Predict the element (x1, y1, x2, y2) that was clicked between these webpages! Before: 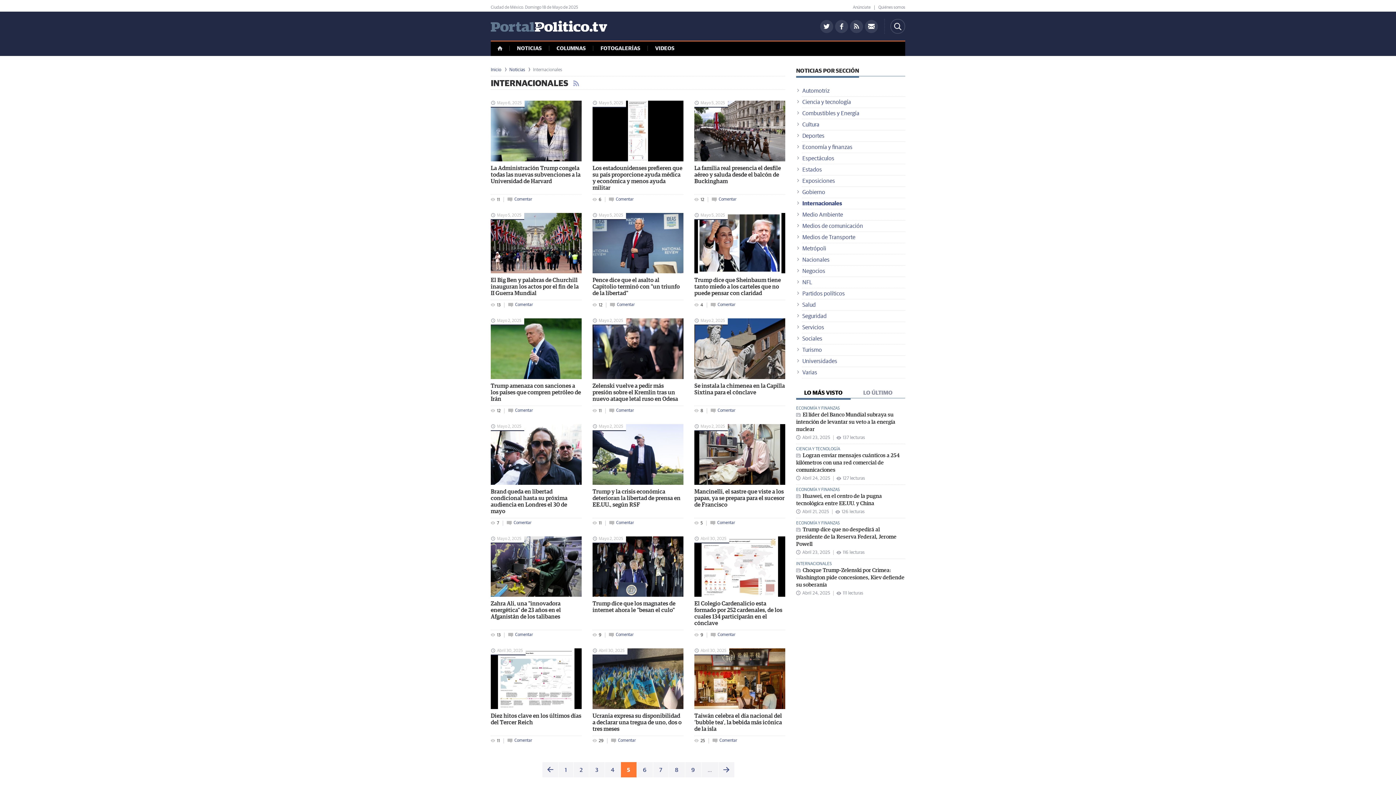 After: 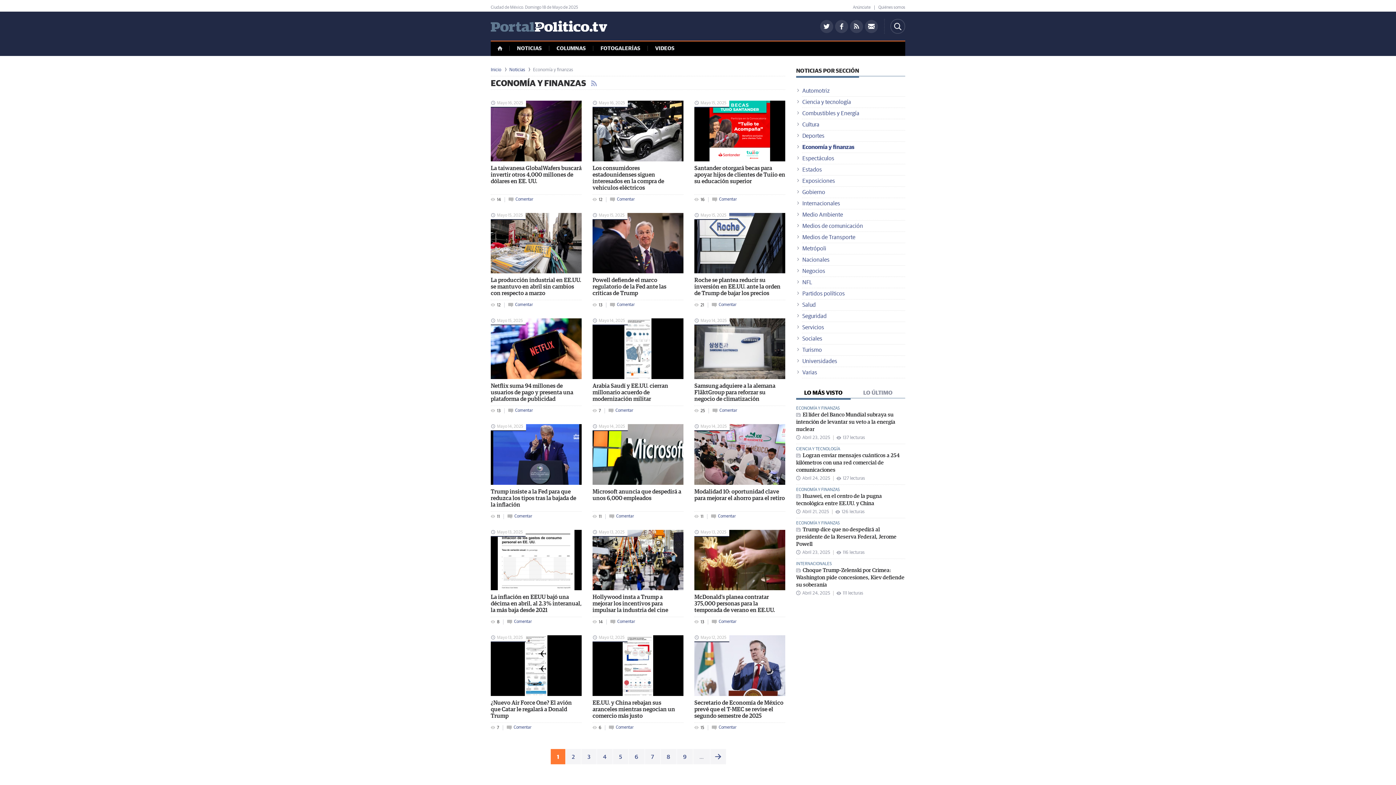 Action: bbox: (796, 406, 840, 410) label: ECONOMÍA Y FINANZAS